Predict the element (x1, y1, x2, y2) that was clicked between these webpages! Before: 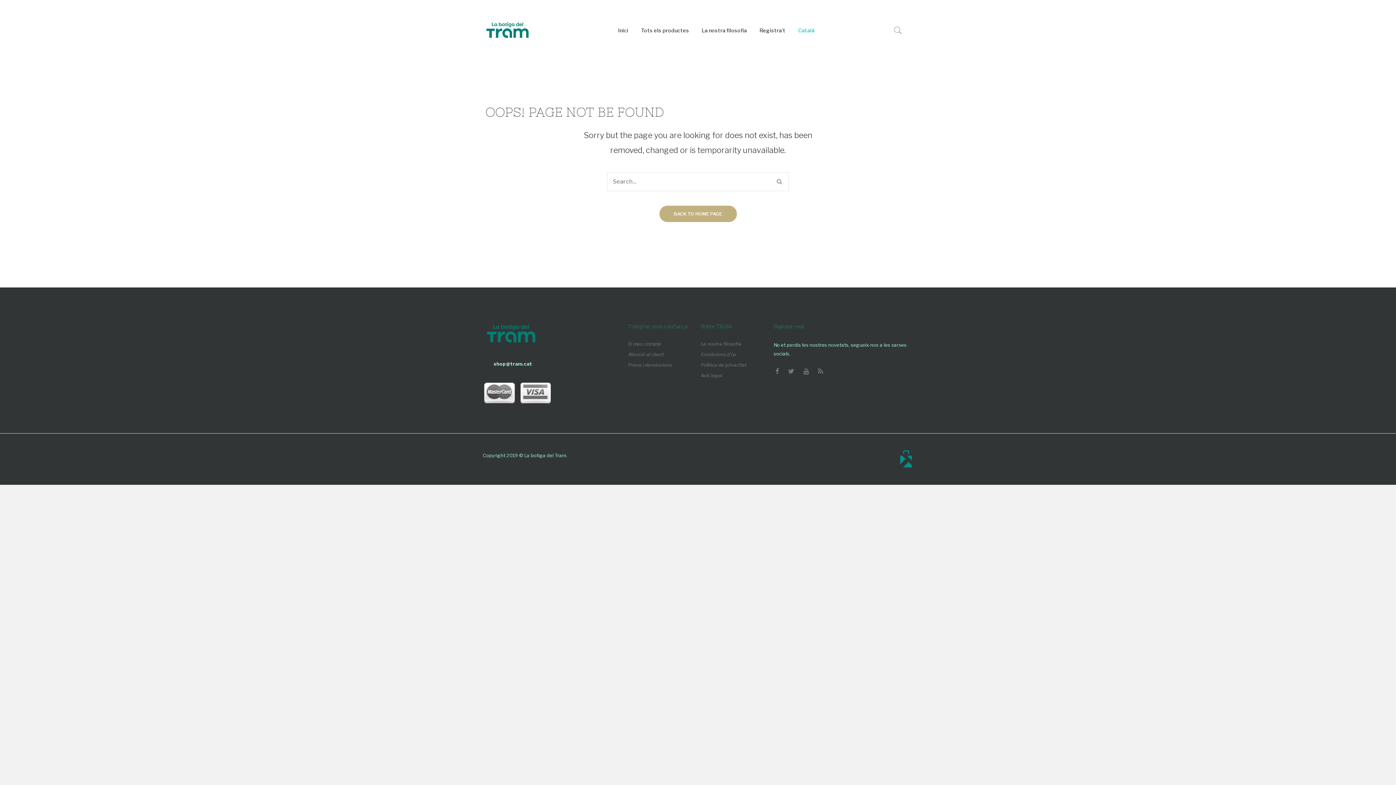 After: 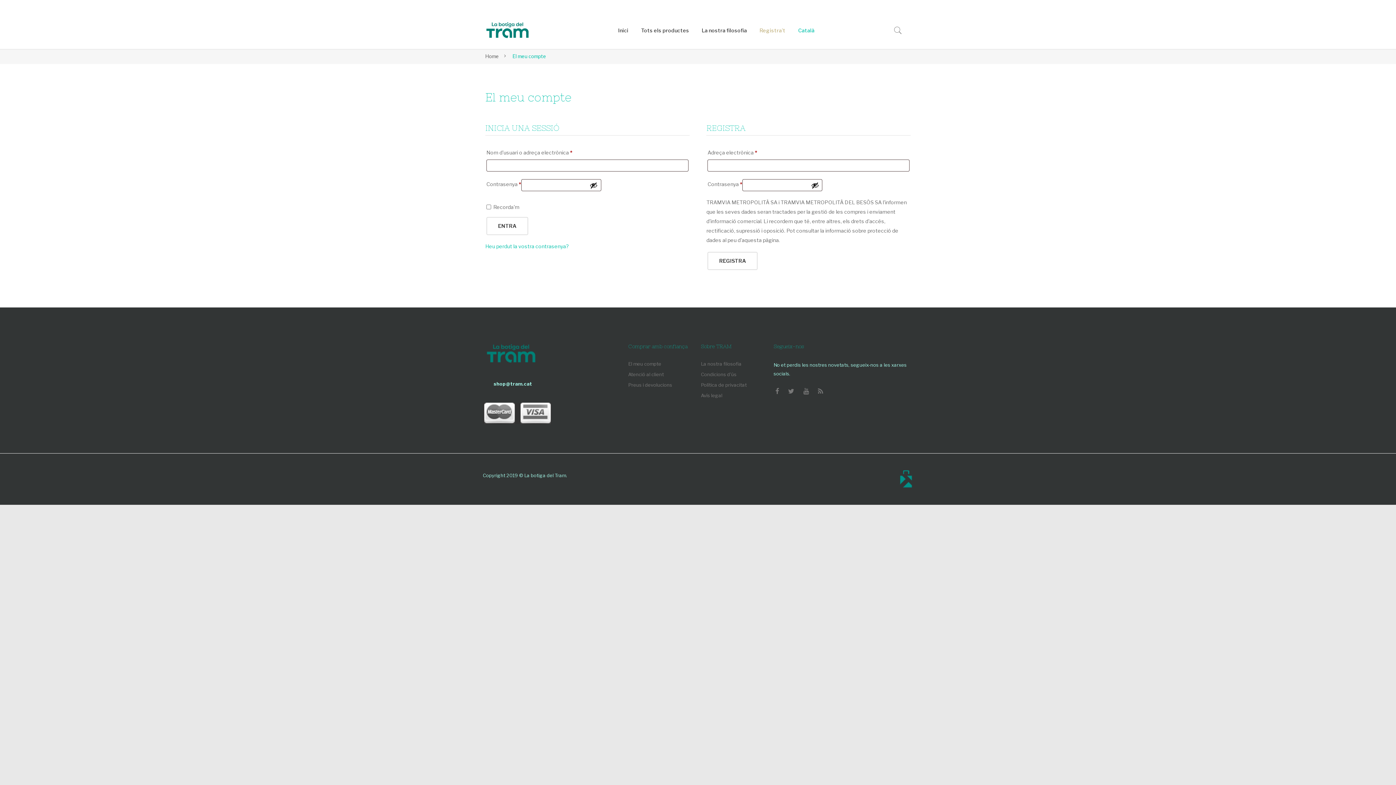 Action: label: Registra’t bbox: (759, 17, 785, 44)